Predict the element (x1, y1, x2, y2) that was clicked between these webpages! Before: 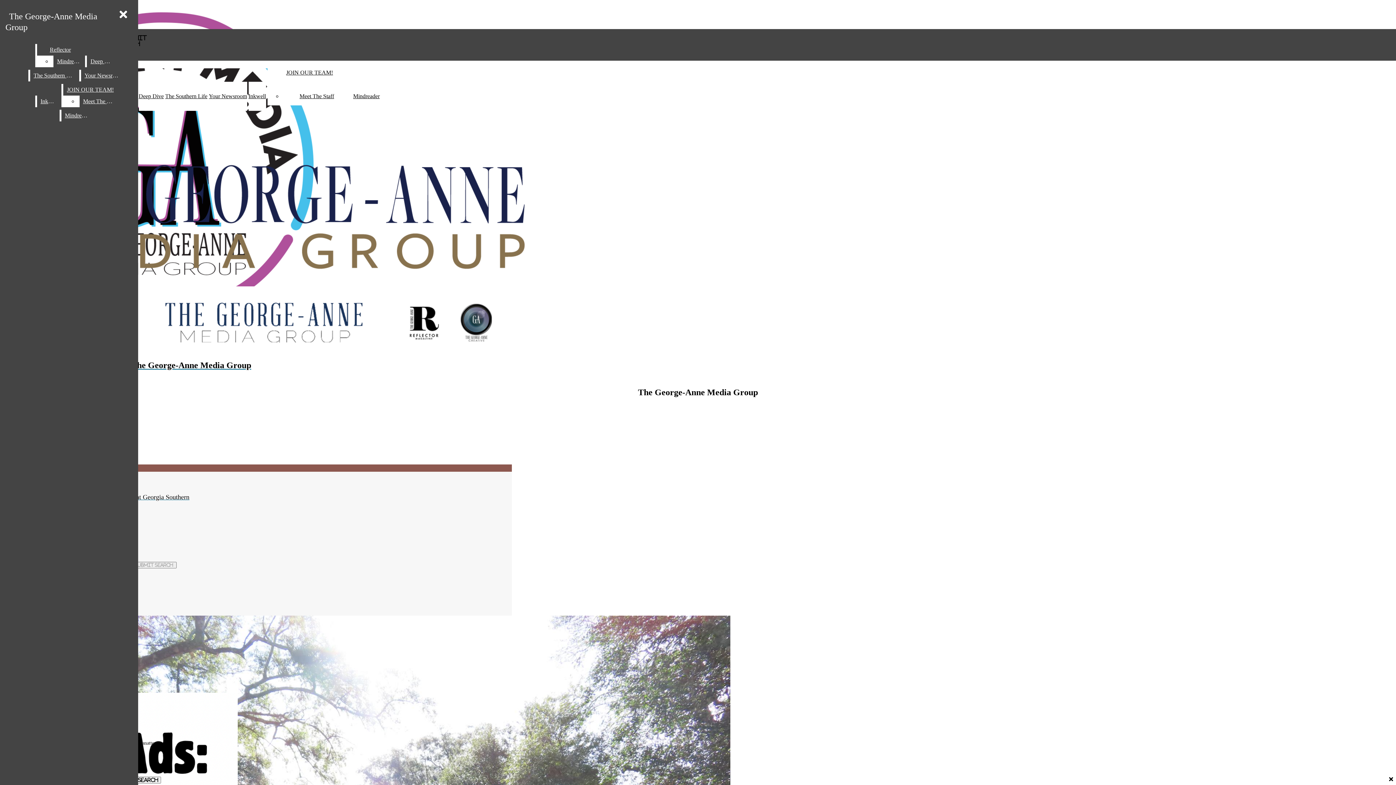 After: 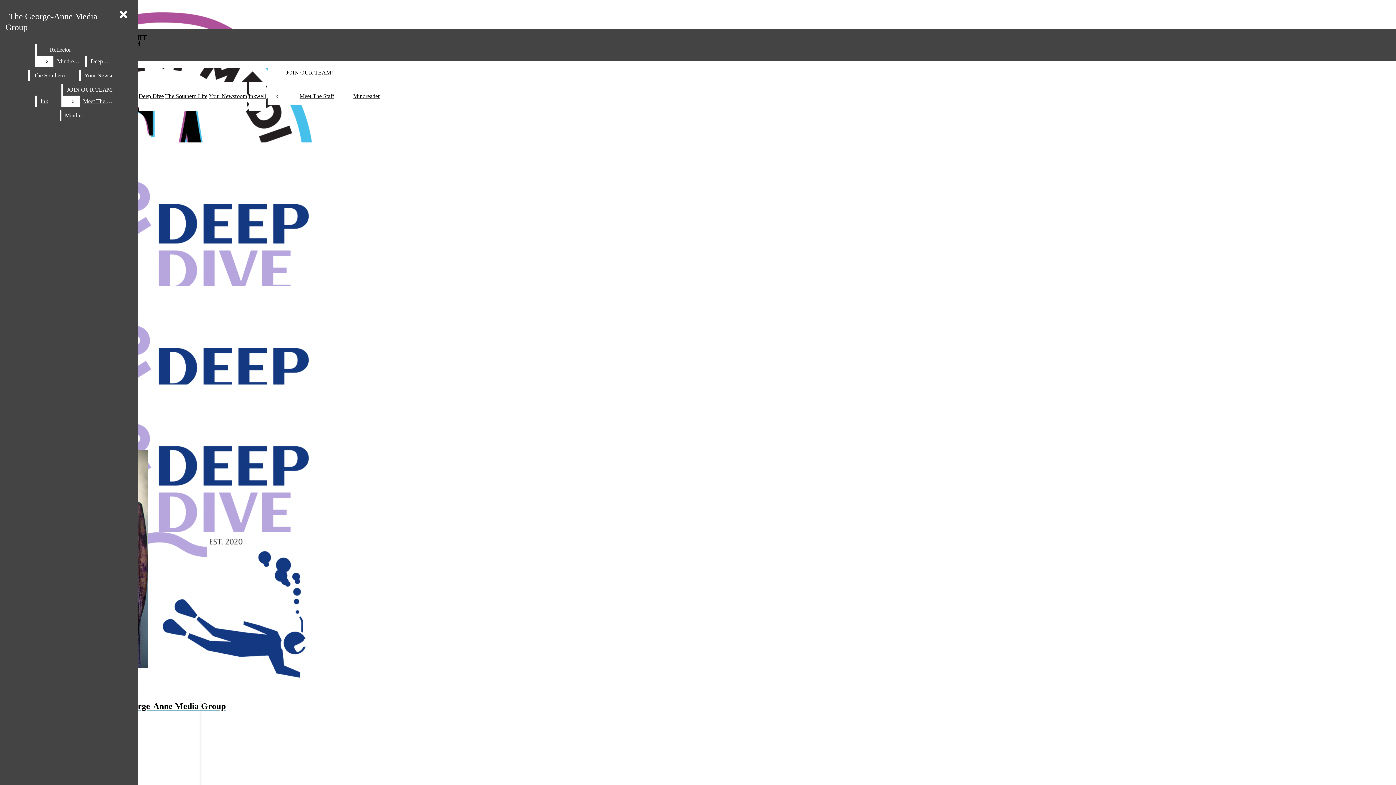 Action: bbox: (86, 55, 117, 67) label: Deep Dive